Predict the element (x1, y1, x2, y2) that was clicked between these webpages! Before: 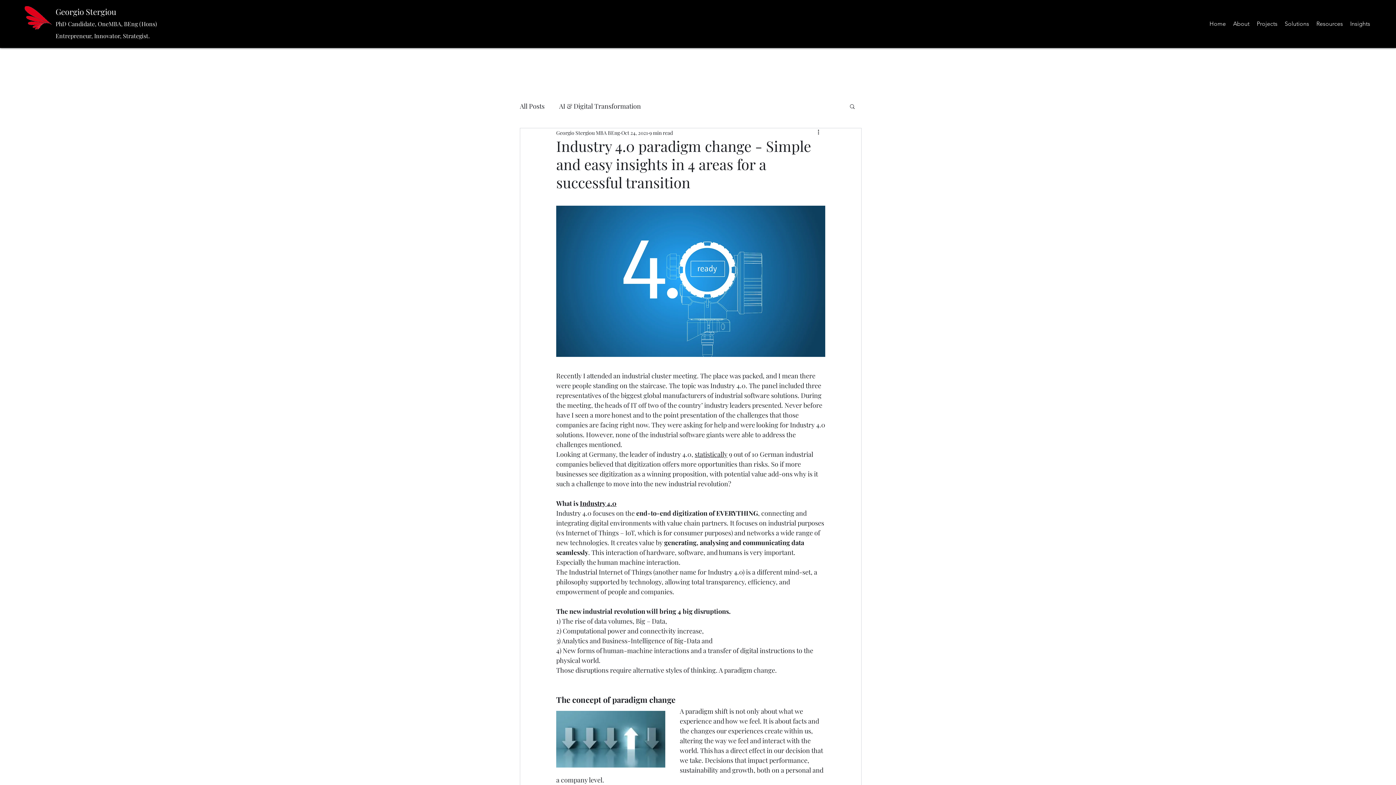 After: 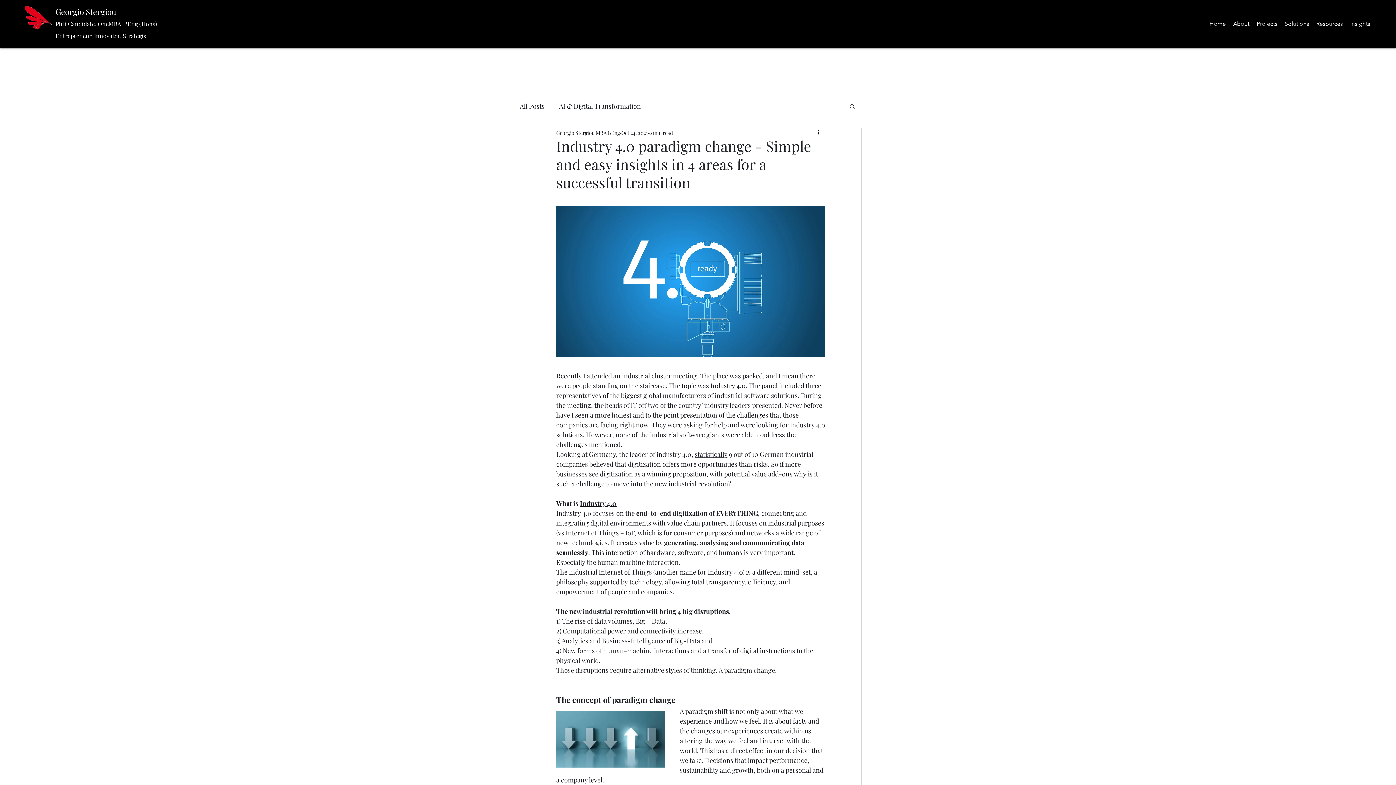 Action: label: More actions bbox: (816, 128, 825, 137)